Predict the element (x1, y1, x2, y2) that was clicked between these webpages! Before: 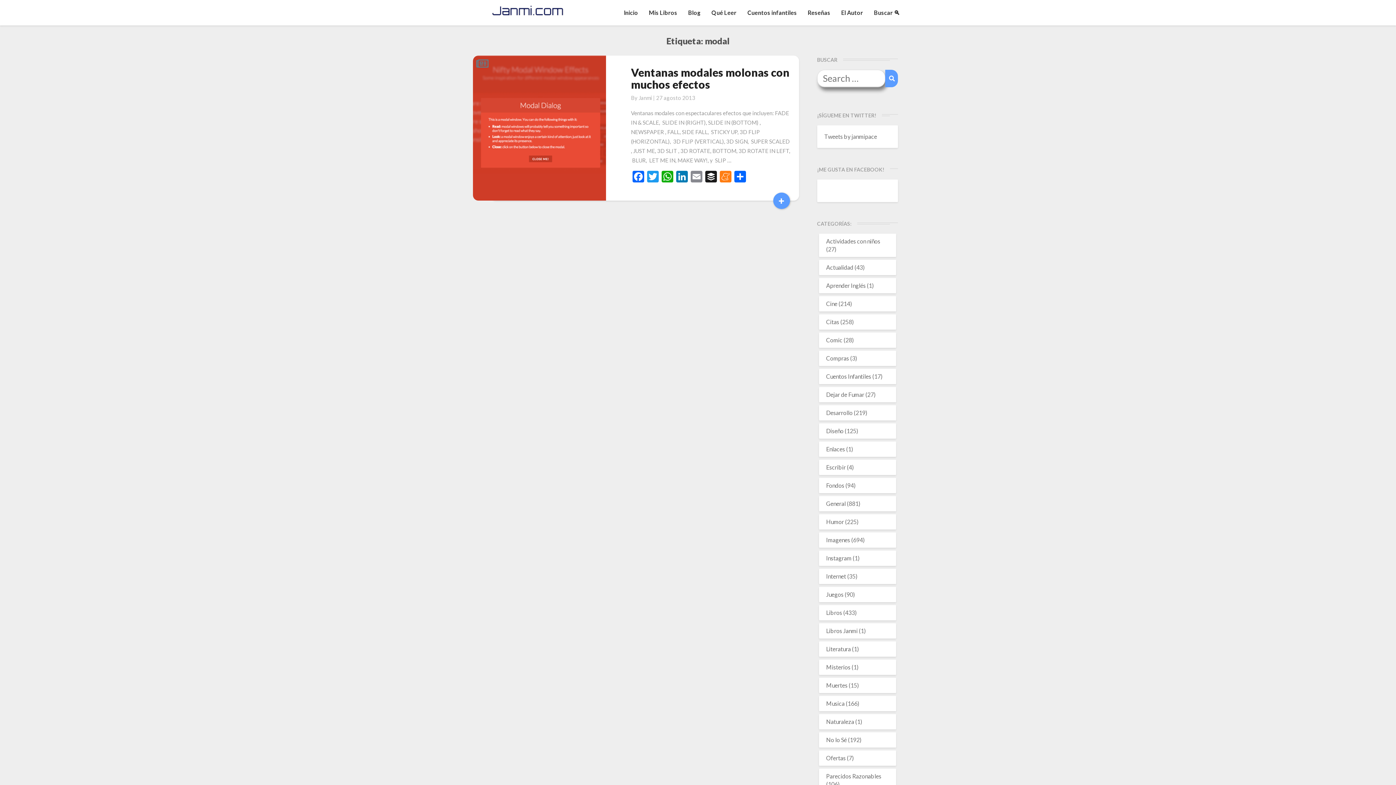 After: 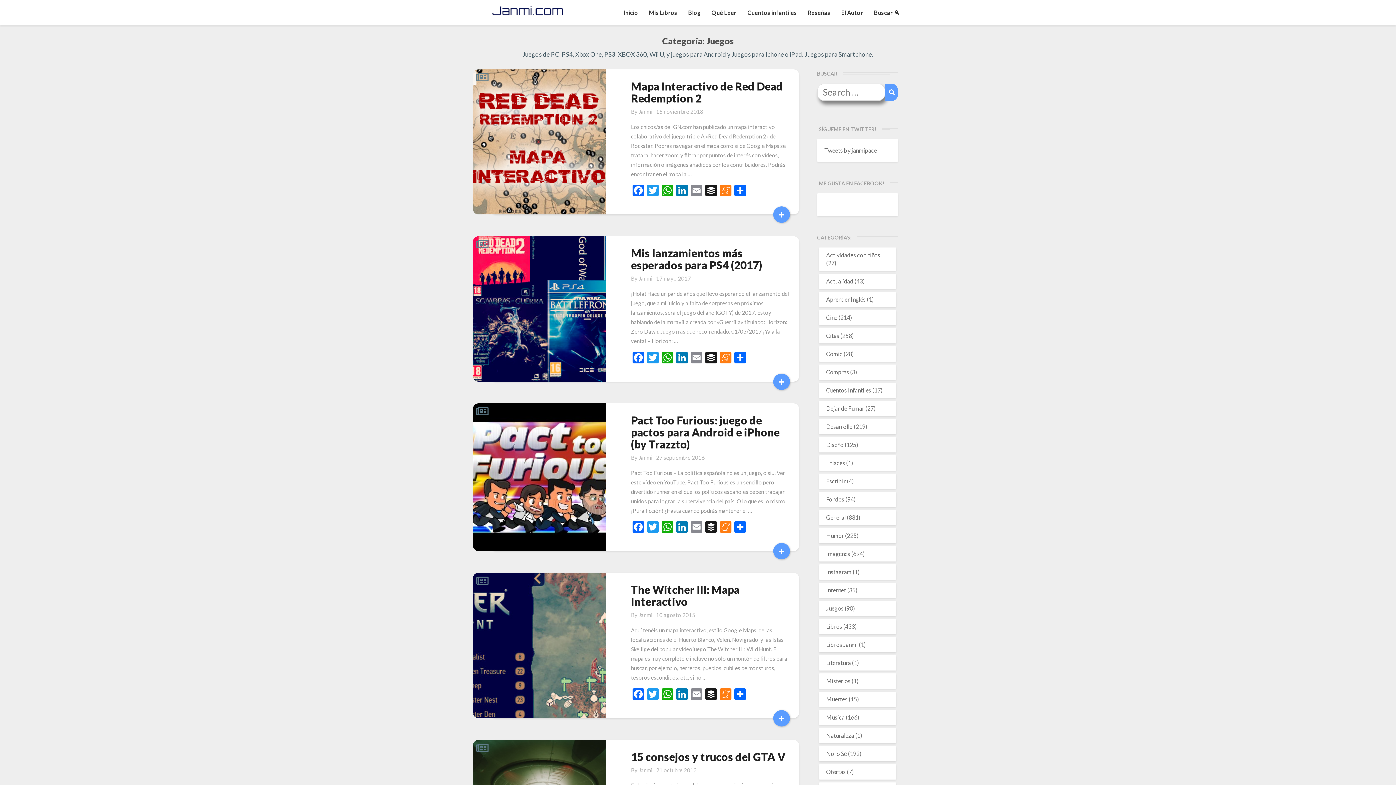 Action: label: Juegos bbox: (826, 591, 843, 598)